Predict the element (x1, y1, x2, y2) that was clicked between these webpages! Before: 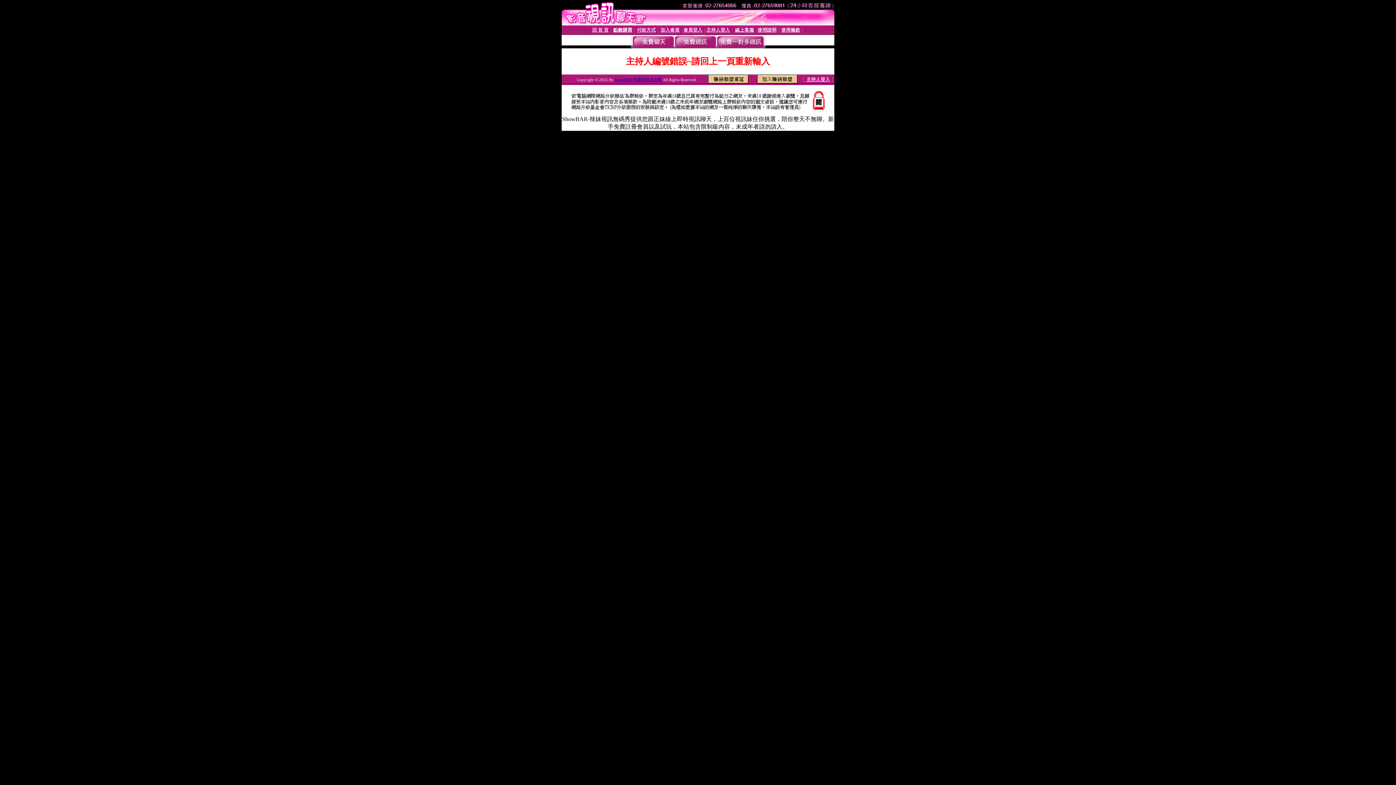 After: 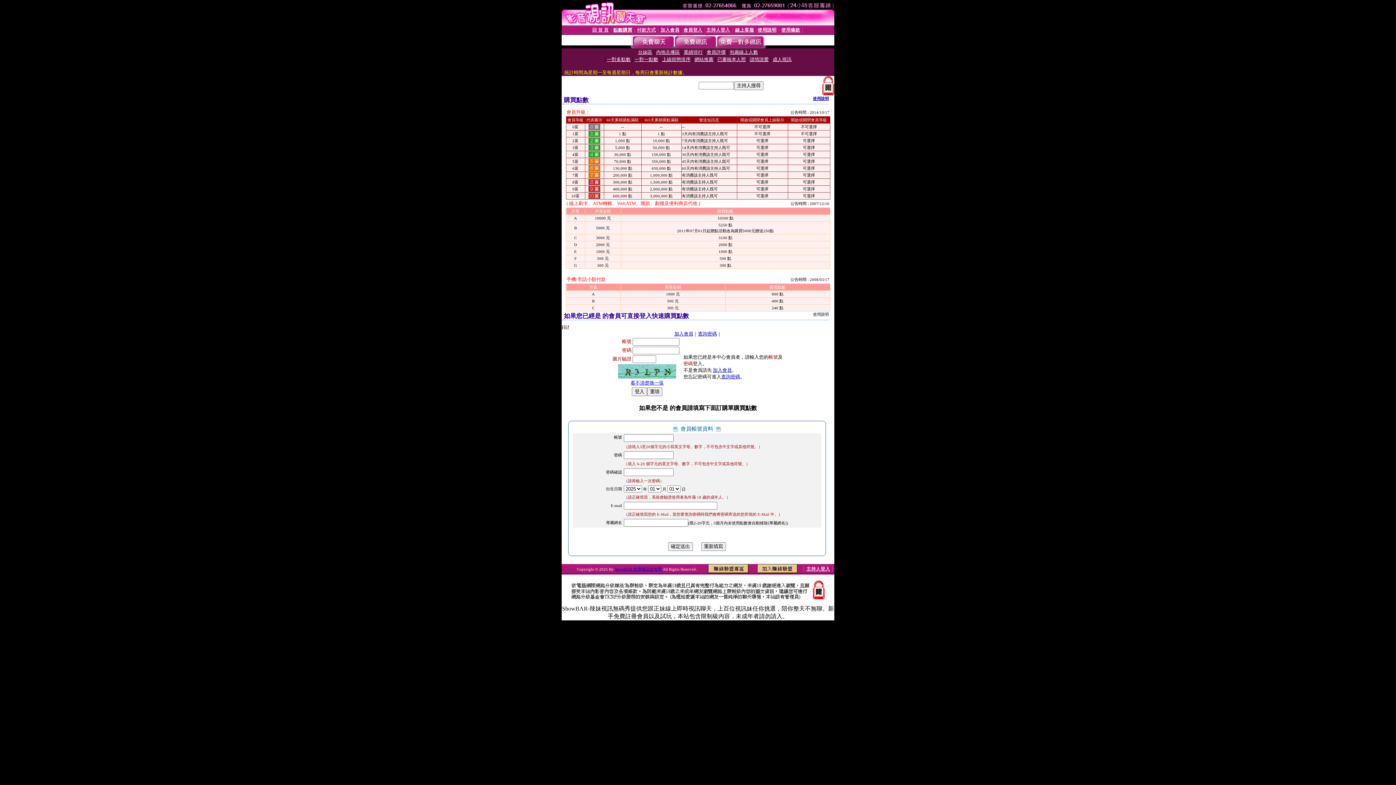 Action: bbox: (613, 27, 632, 32) label: 點數購買